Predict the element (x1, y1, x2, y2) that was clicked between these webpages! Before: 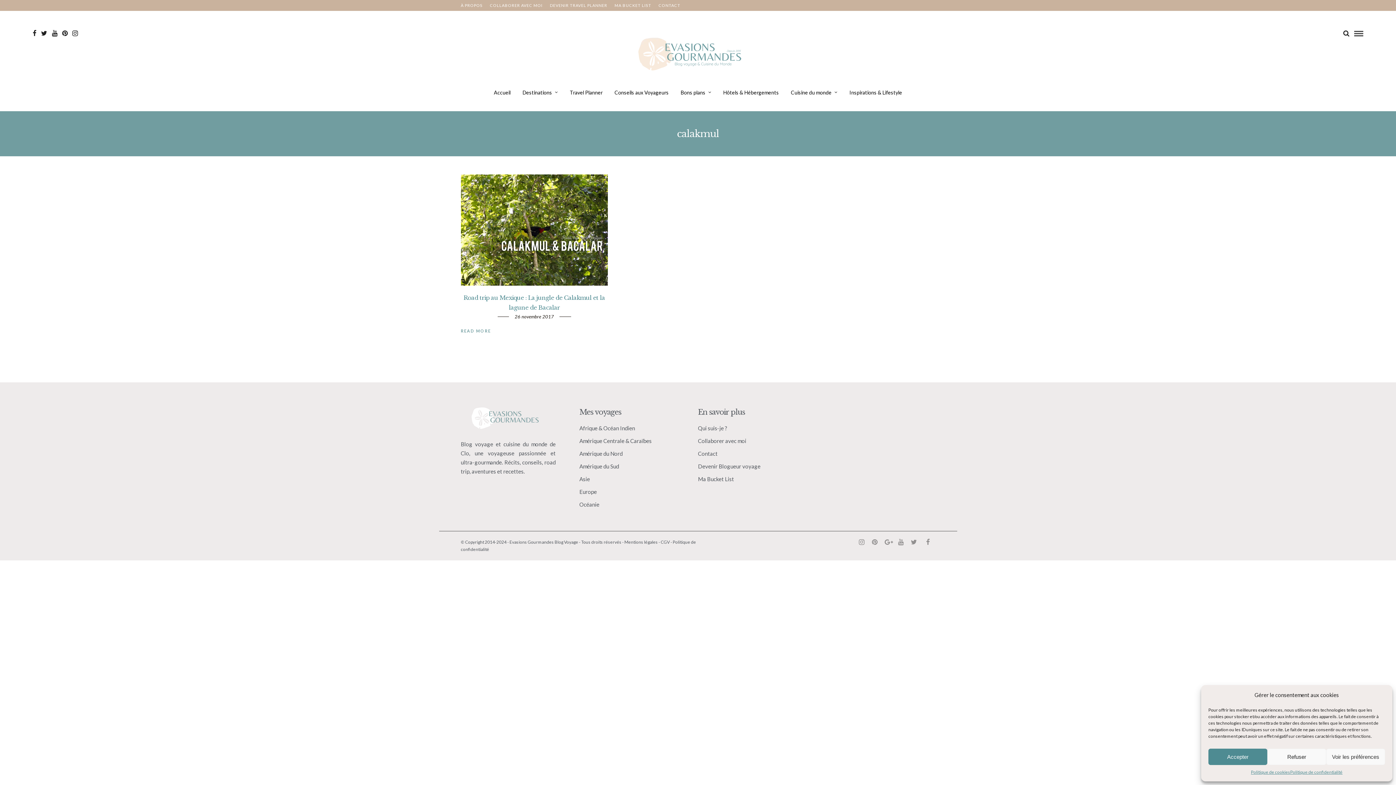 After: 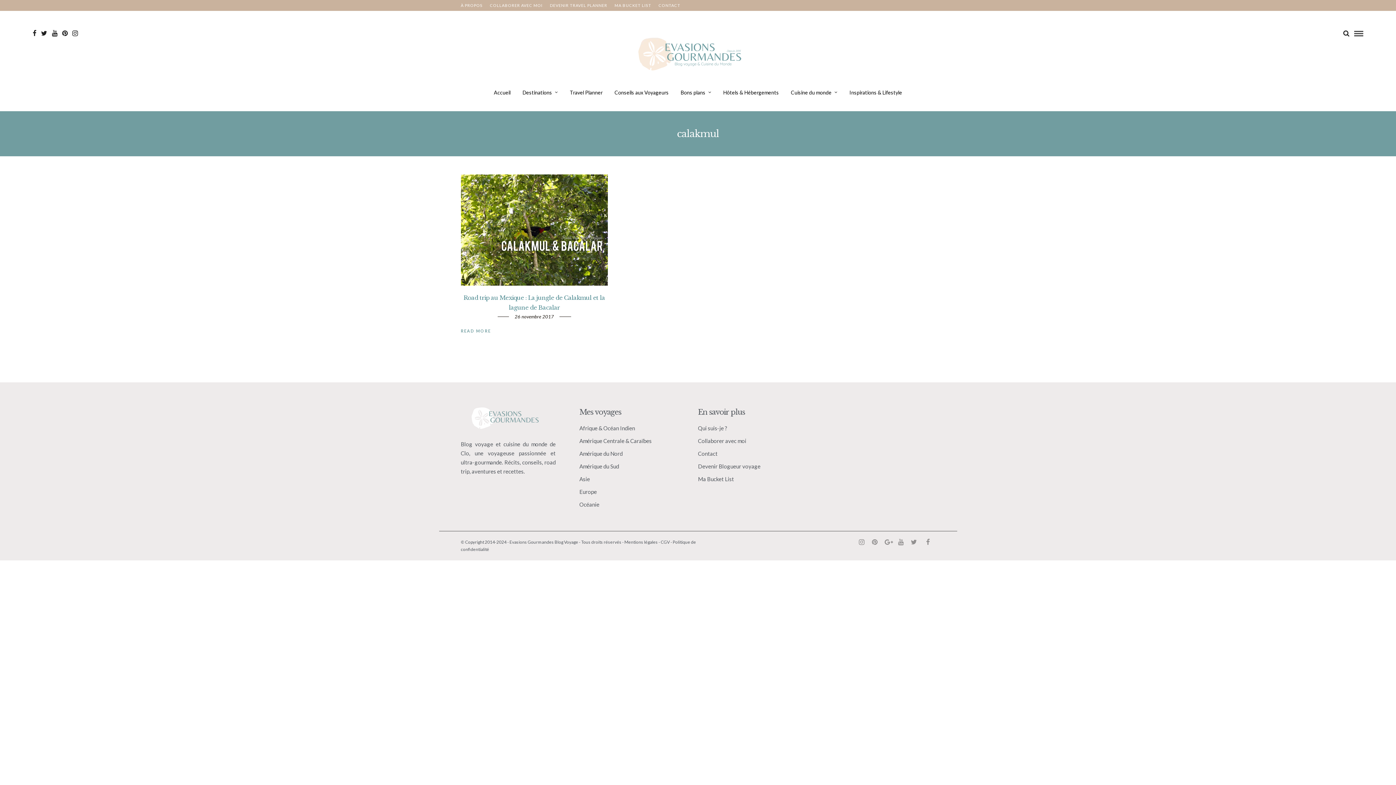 Action: label: Accepter bbox: (1208, 749, 1267, 765)